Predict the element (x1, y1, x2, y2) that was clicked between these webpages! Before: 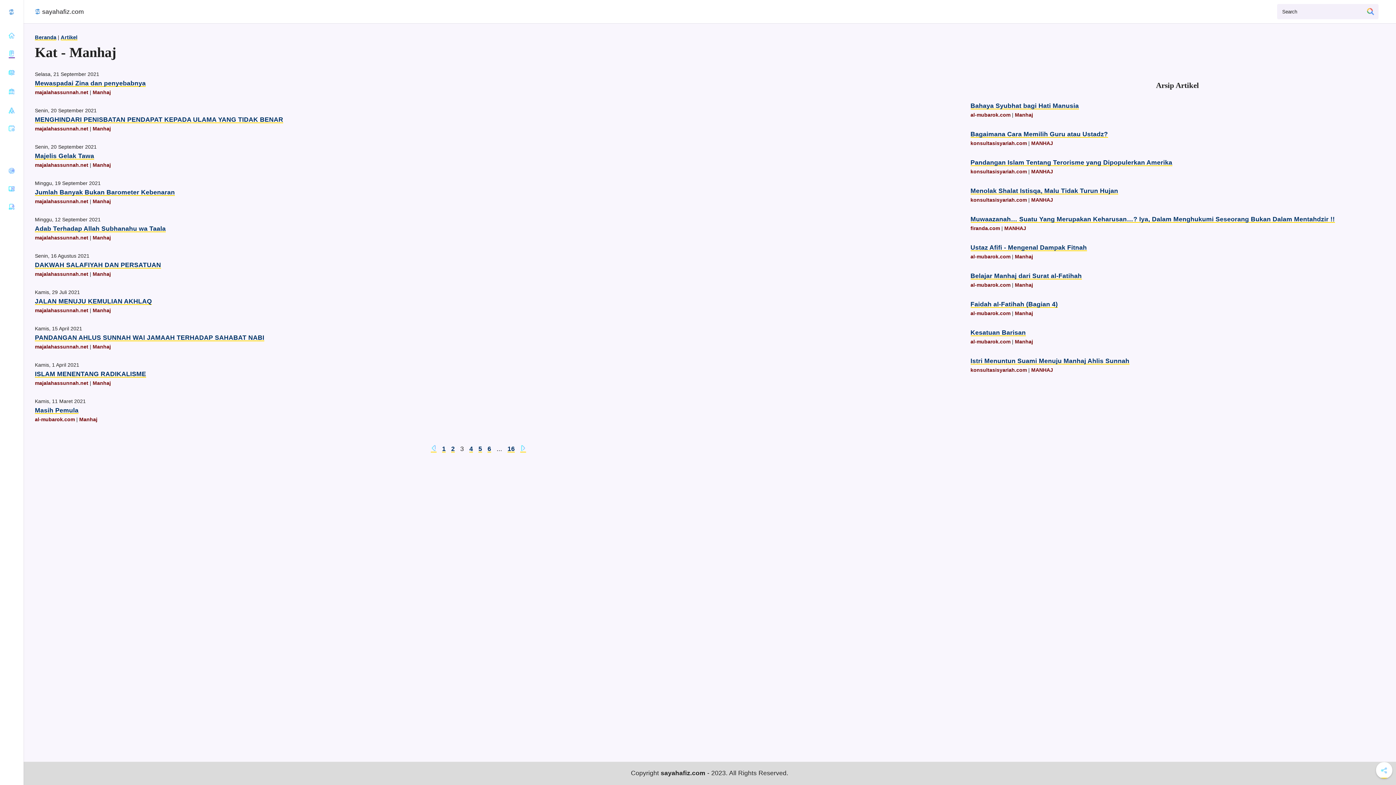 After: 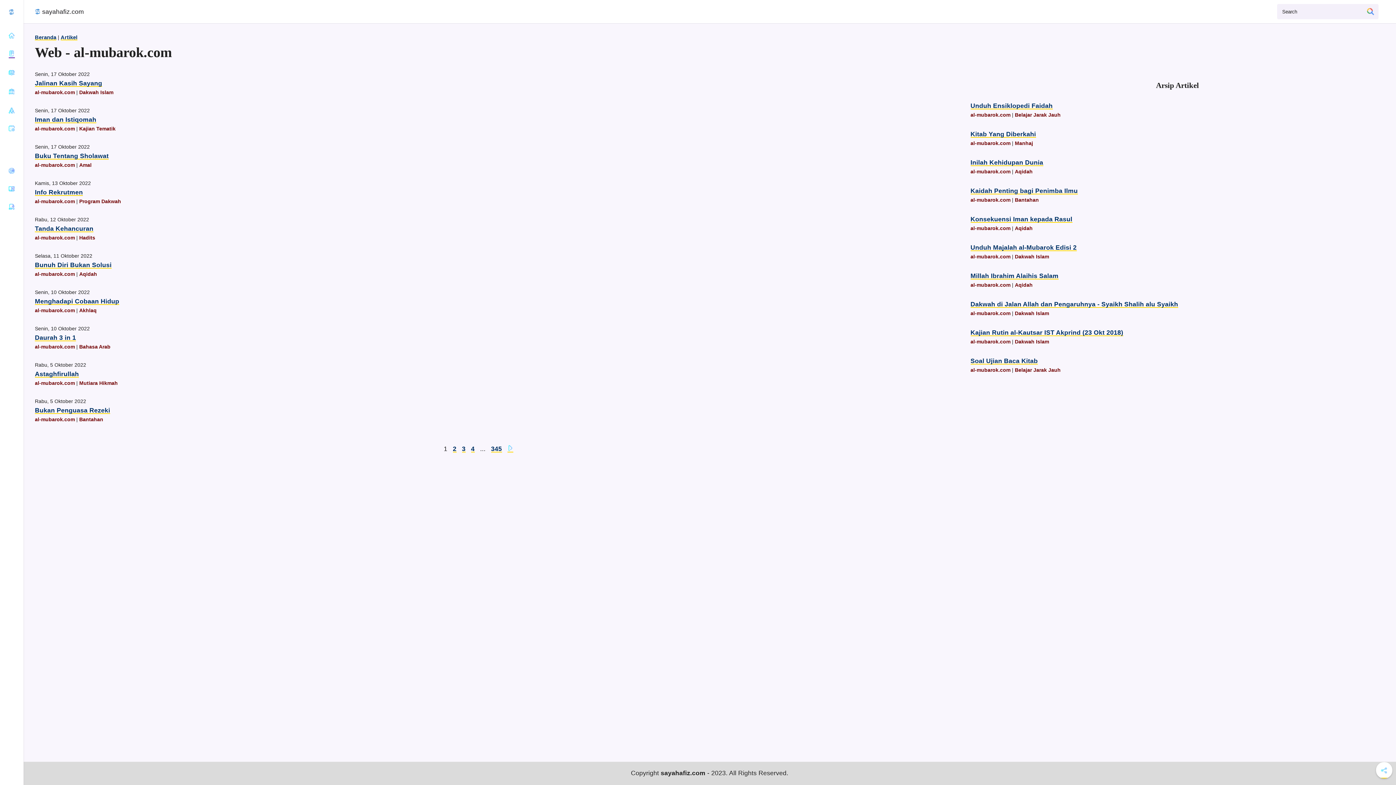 Action: bbox: (970, 282, 1010, 288) label: al-mubarok.com